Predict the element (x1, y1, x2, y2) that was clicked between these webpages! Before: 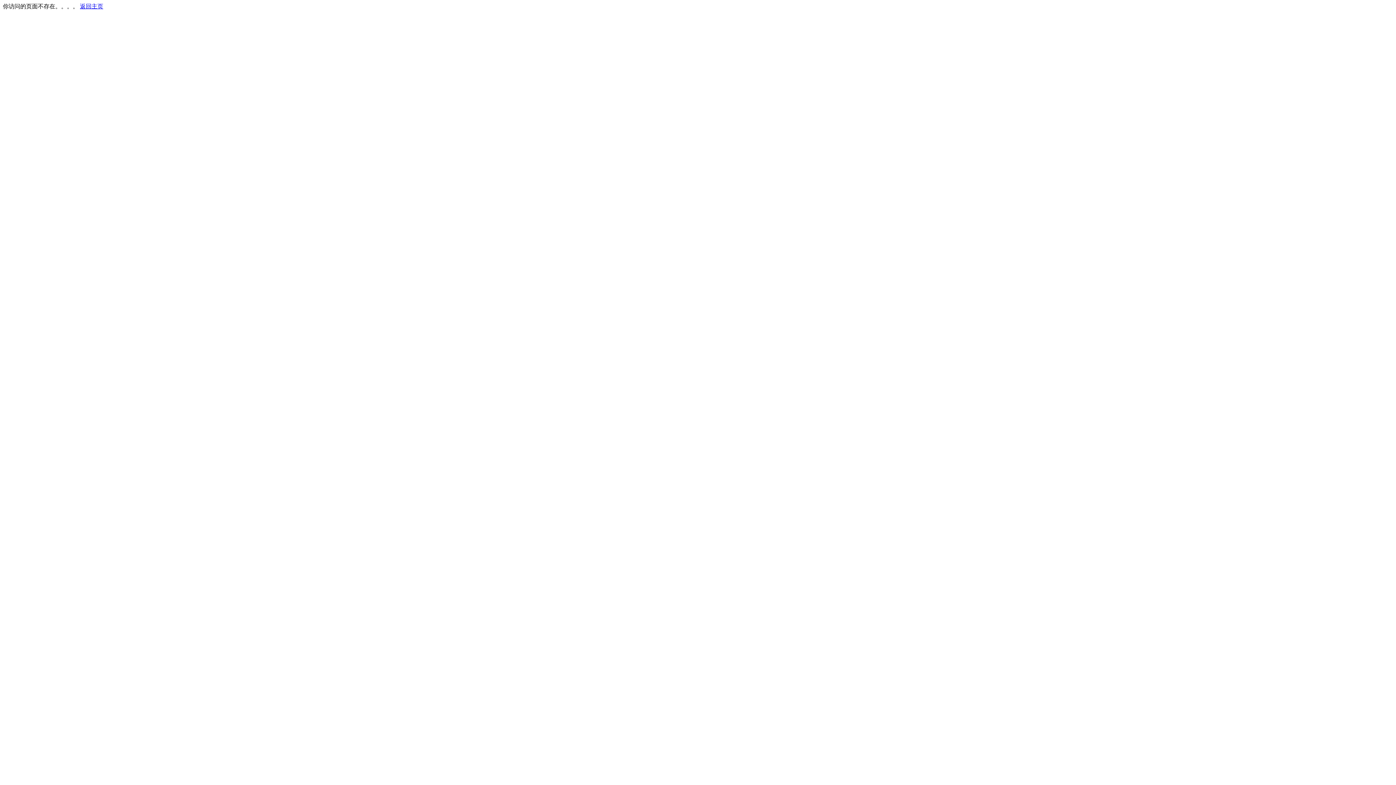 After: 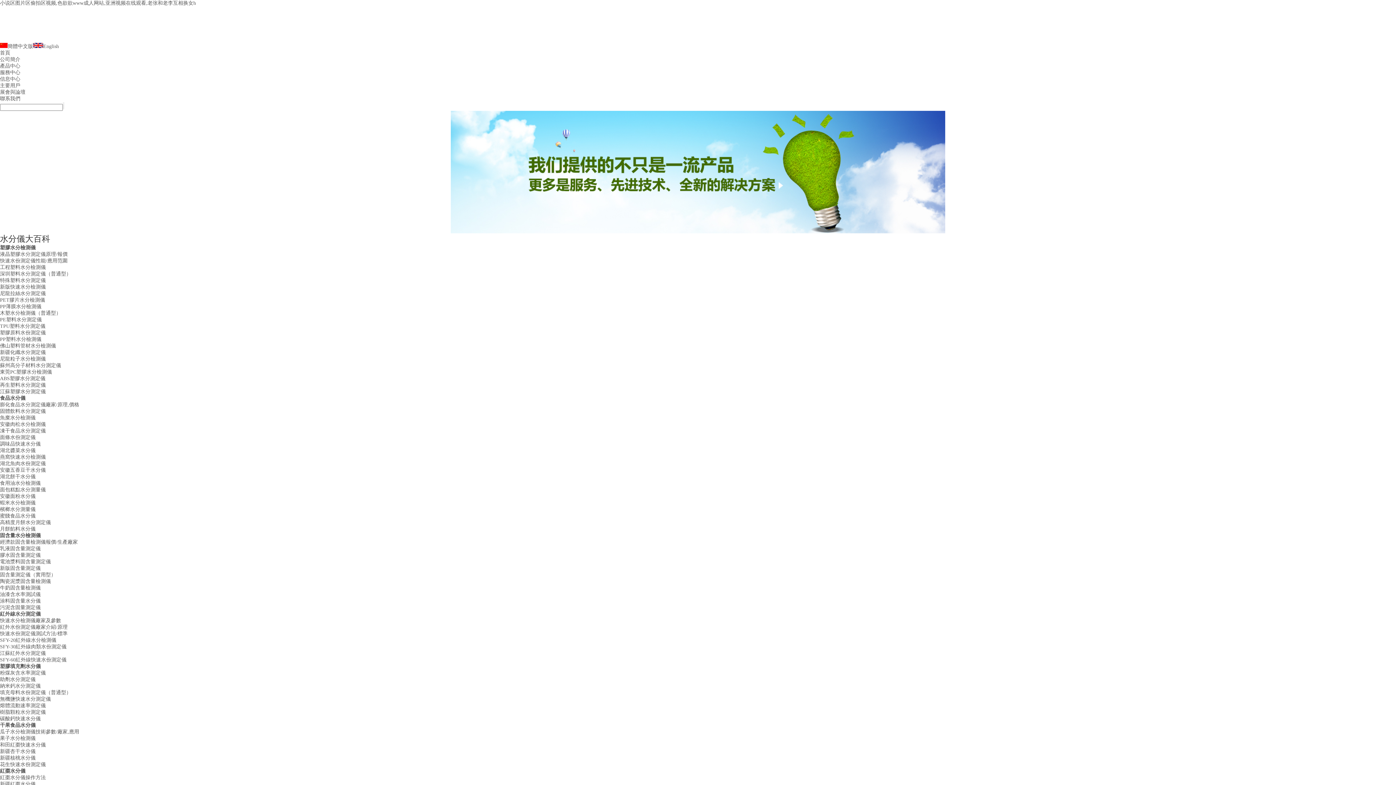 Action: label: 返回主页 bbox: (80, 3, 103, 9)